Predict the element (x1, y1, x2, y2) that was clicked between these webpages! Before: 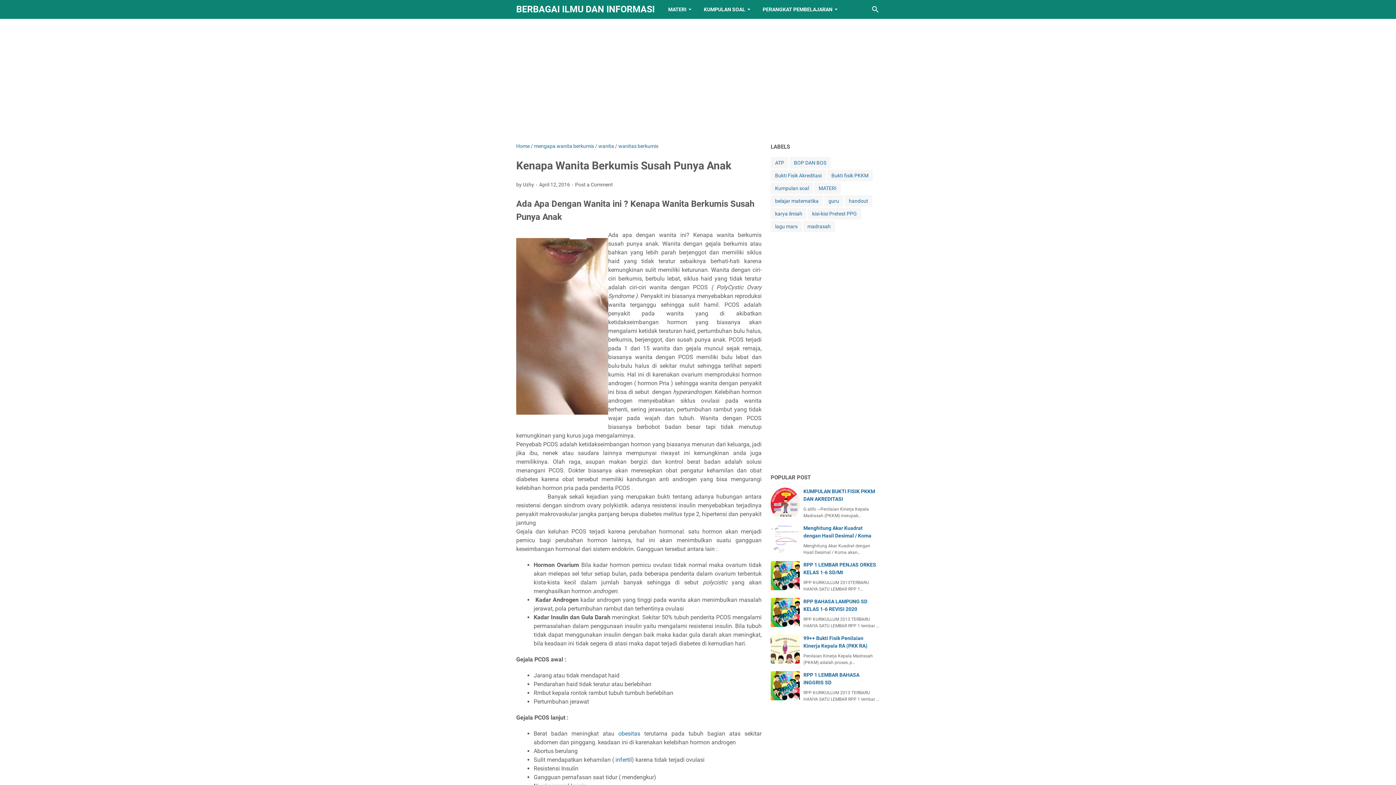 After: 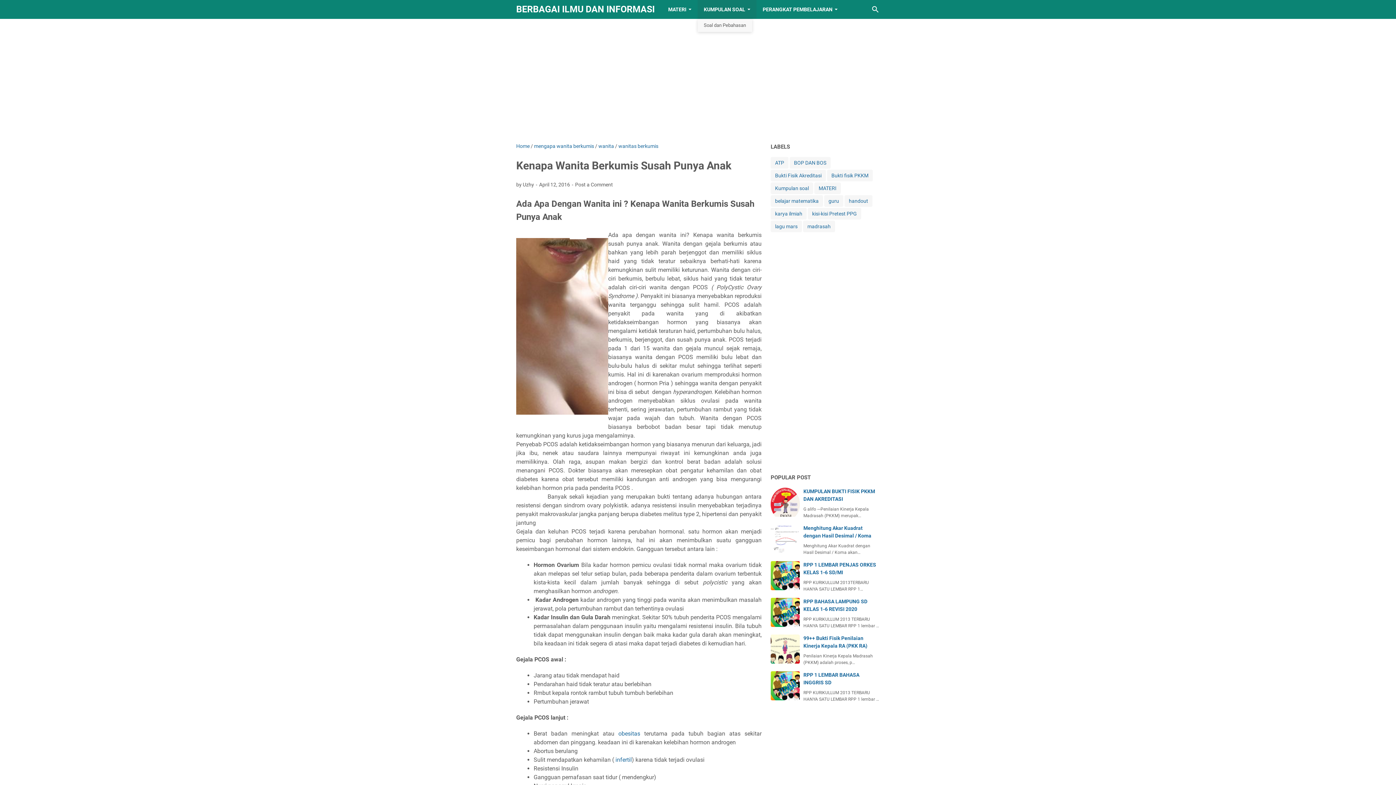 Action: label: KUMPULAN SOAL bbox: (697, 0, 756, 18)